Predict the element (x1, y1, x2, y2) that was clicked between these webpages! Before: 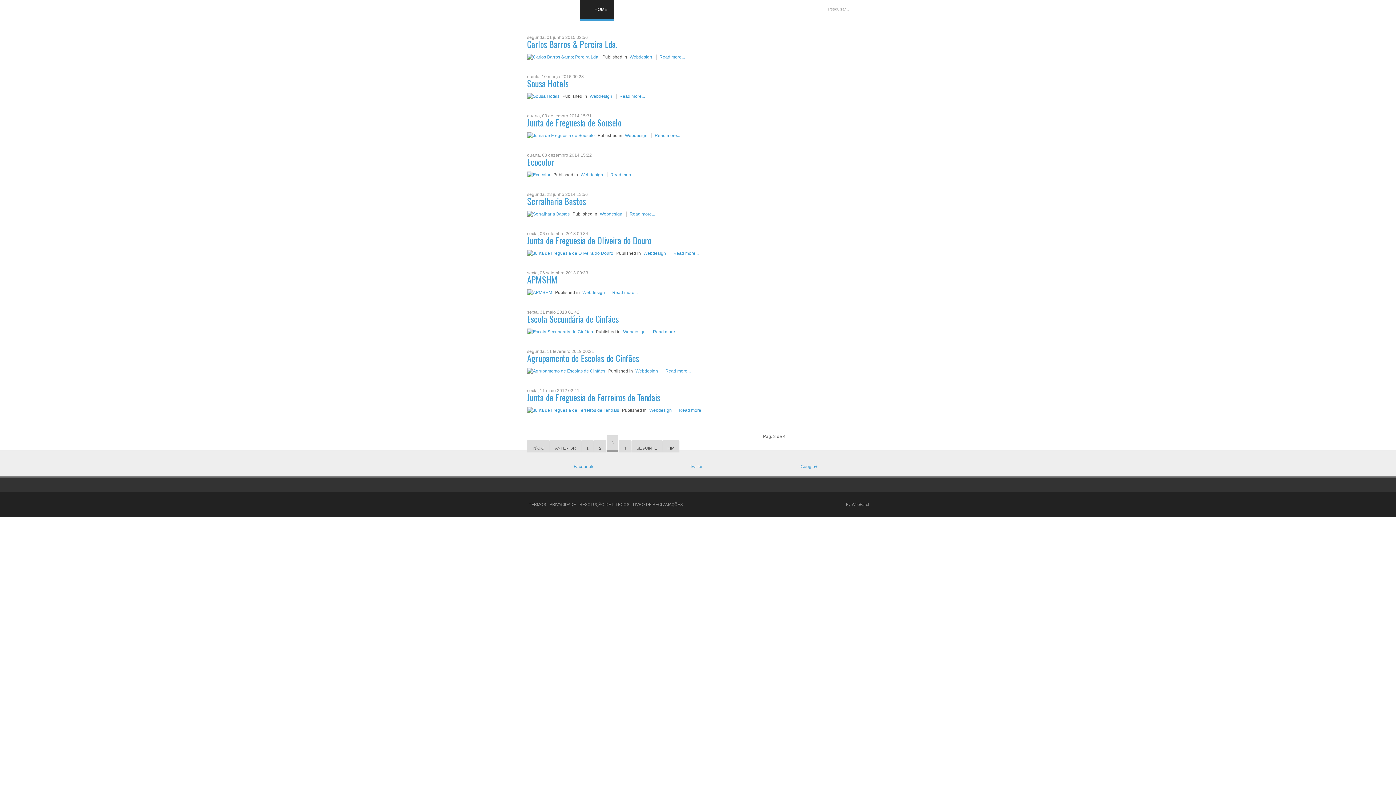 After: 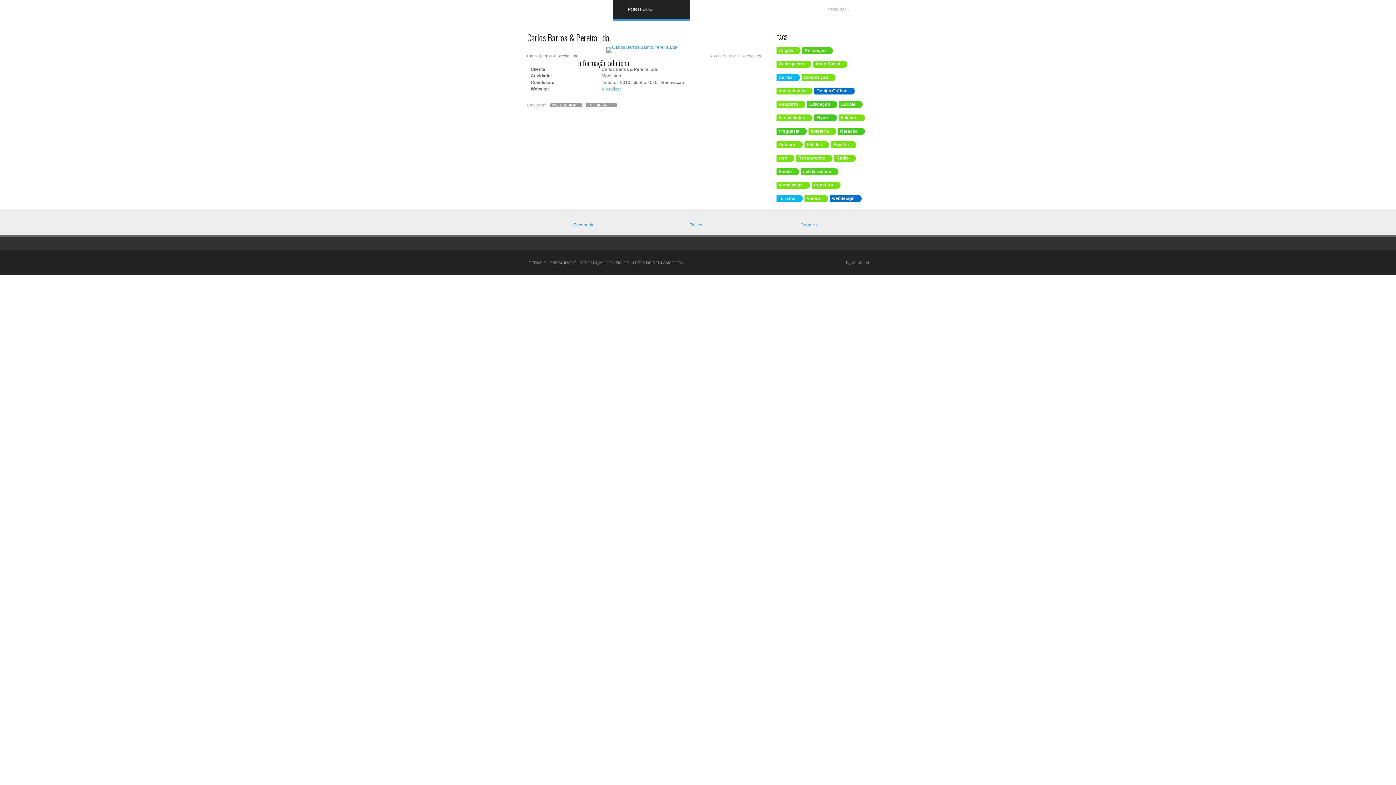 Action: bbox: (659, 54, 685, 59) label: Read more...